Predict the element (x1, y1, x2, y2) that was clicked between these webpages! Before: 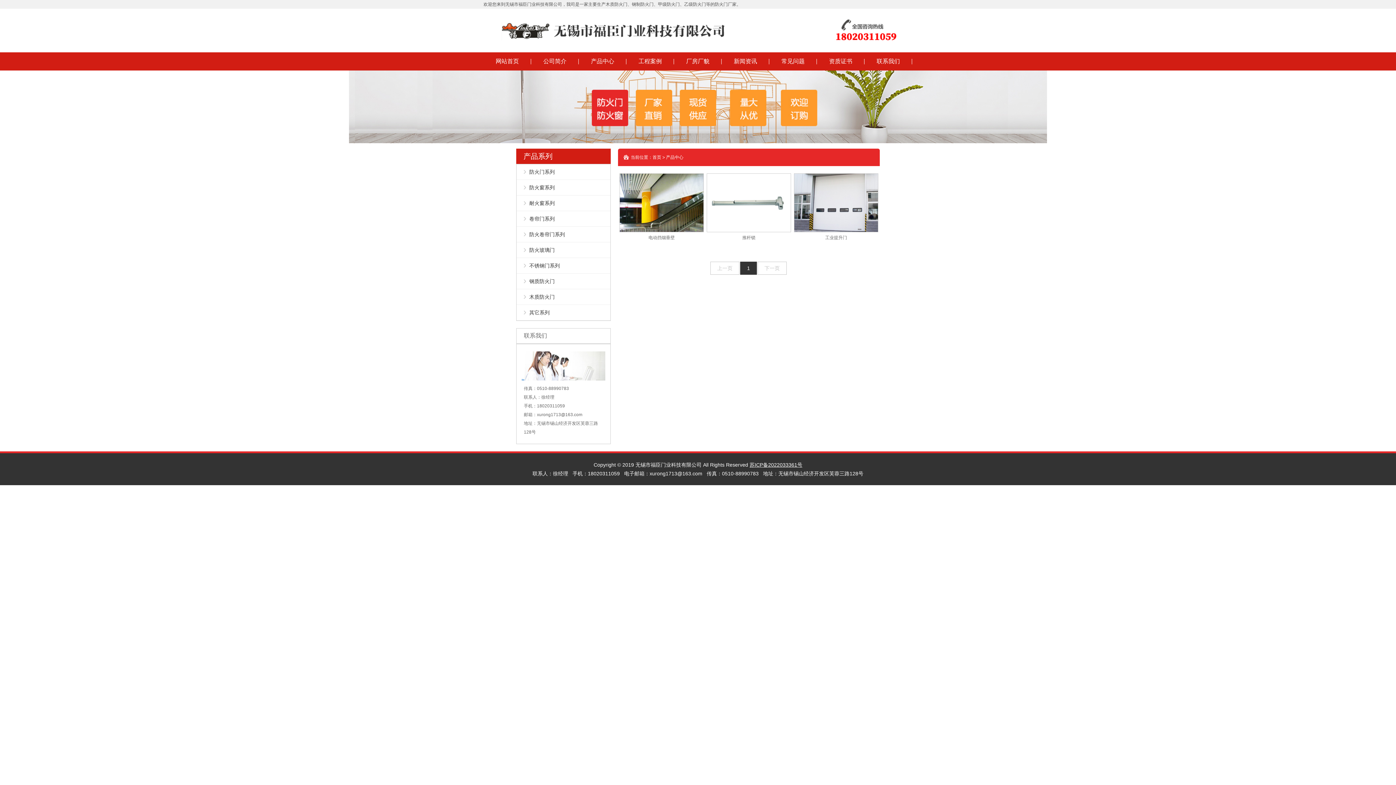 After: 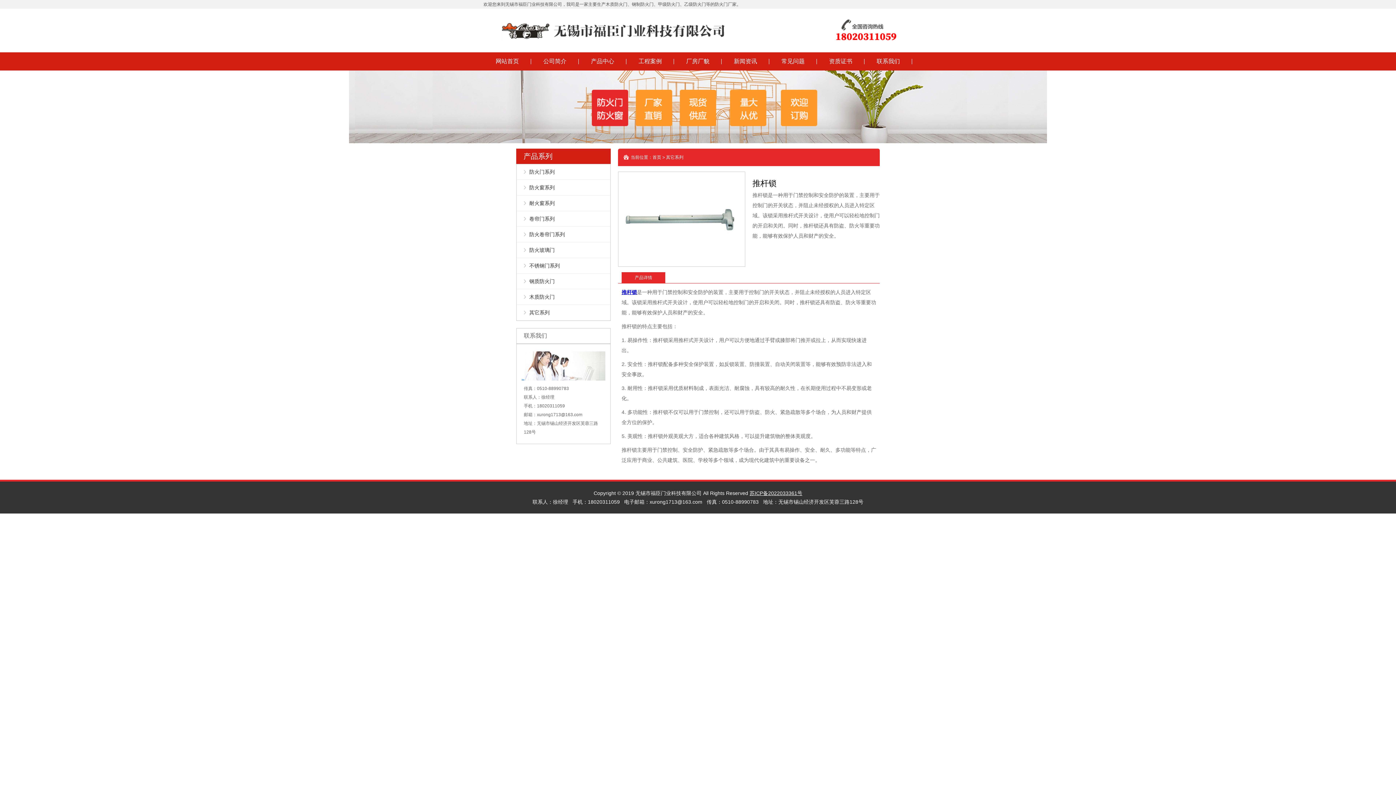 Action: bbox: (706, 173, 791, 243) label: 推杆锁